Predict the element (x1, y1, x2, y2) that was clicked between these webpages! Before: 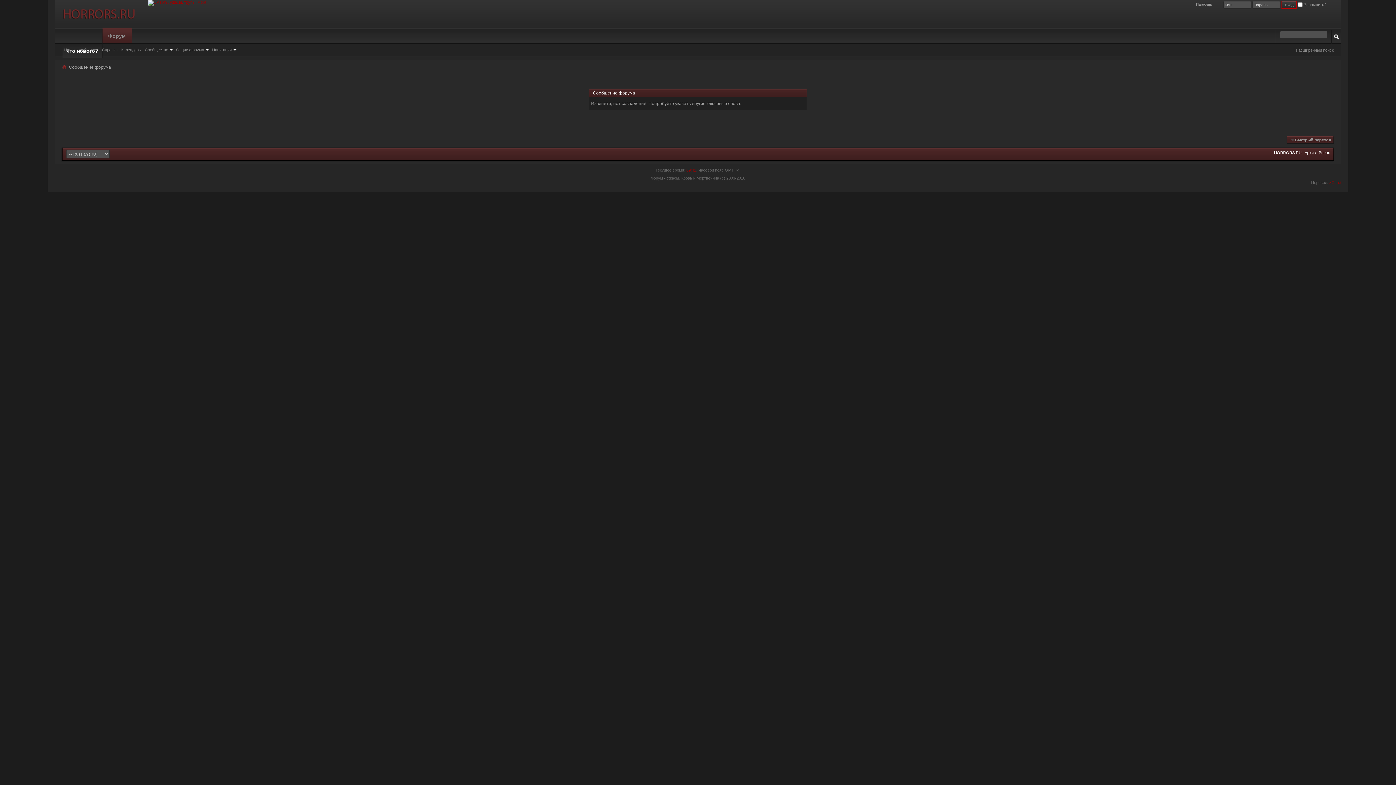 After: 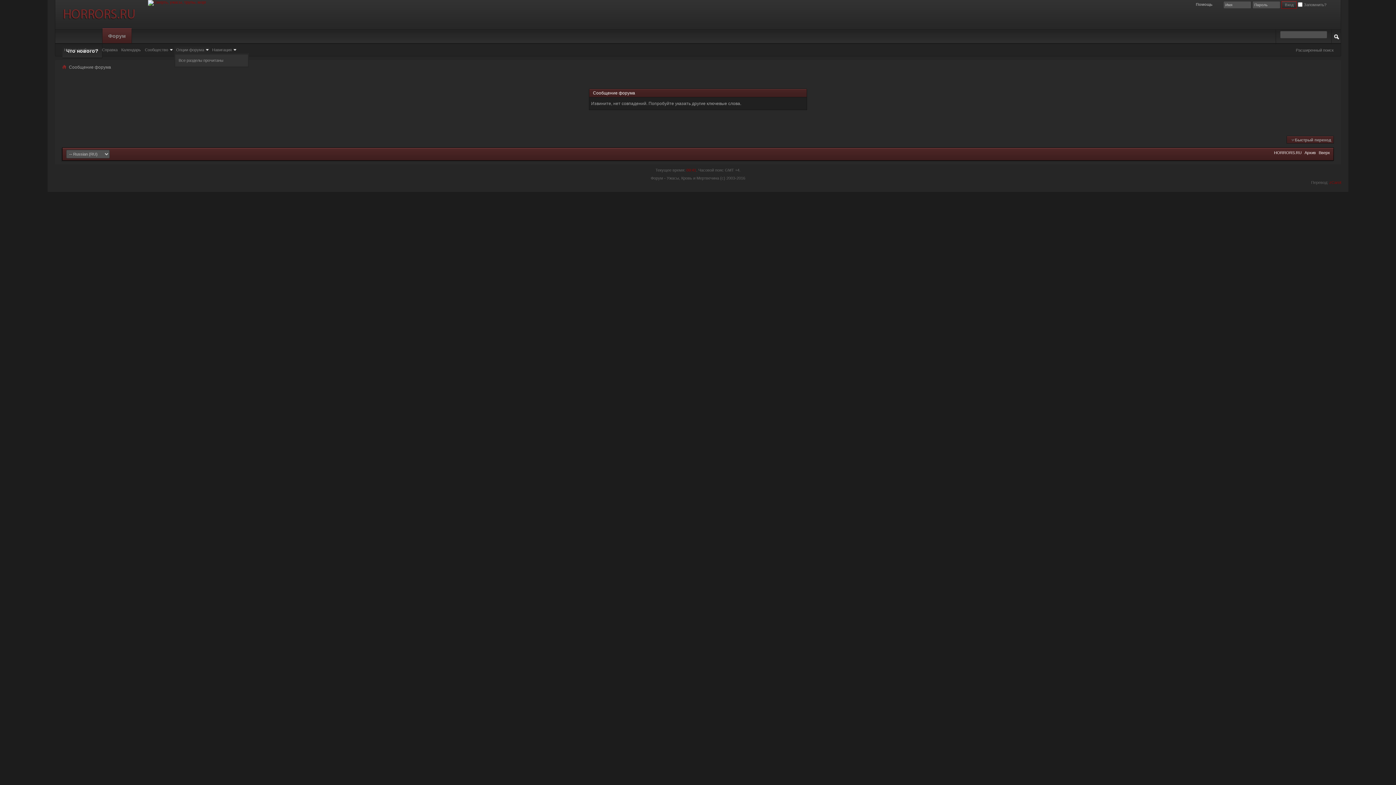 Action: label: Опции форума bbox: (174, 46, 210, 53)